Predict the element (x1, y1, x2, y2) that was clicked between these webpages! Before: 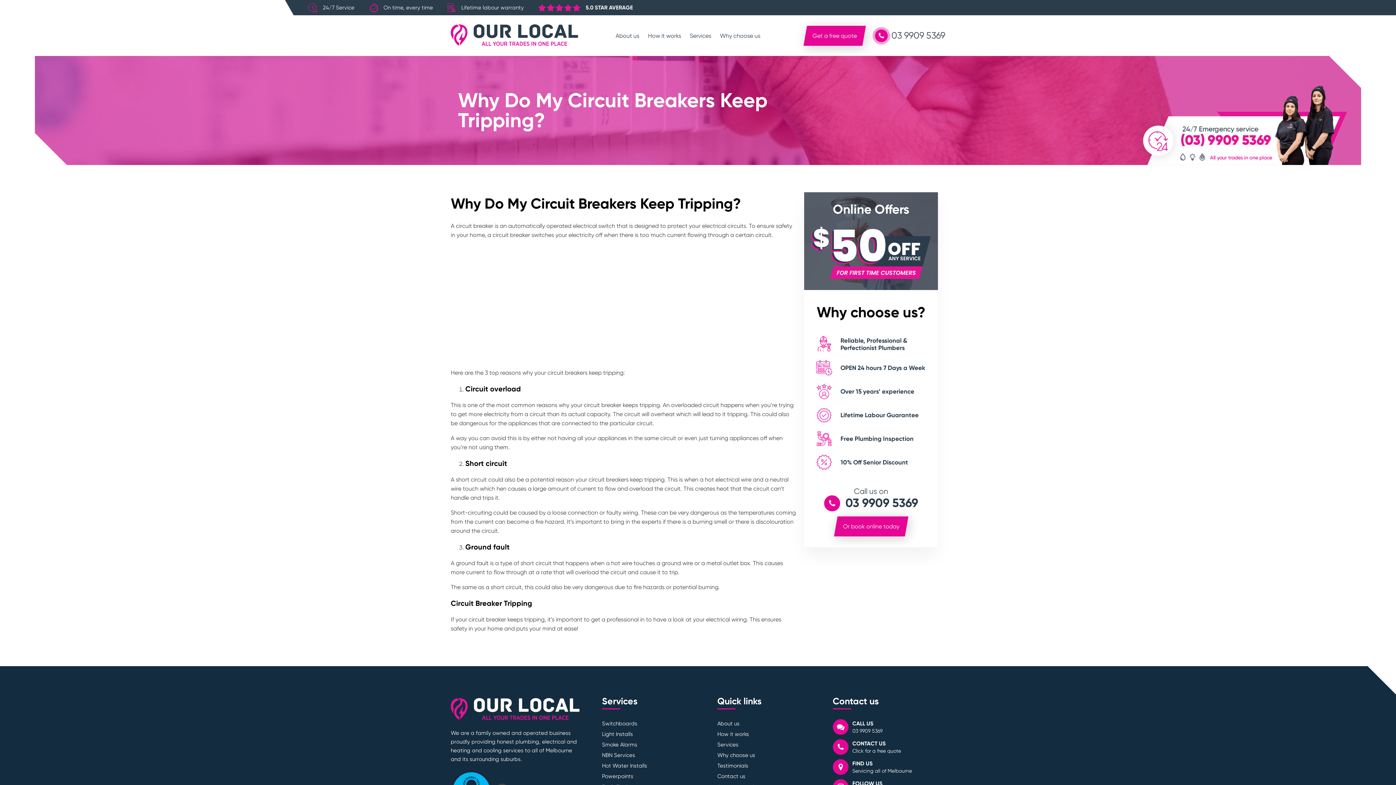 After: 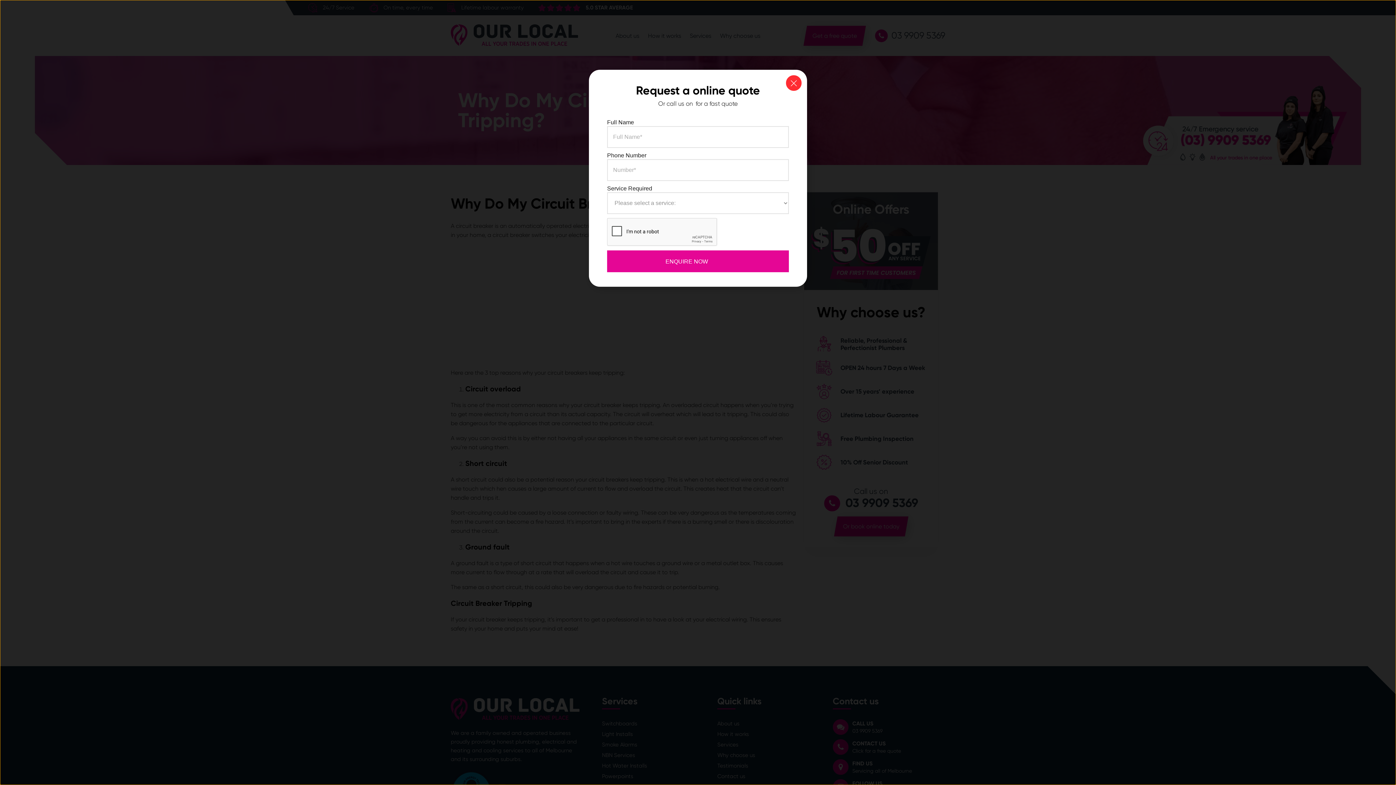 Action: bbox: (803, 25, 866, 45) label: Get a free quote
